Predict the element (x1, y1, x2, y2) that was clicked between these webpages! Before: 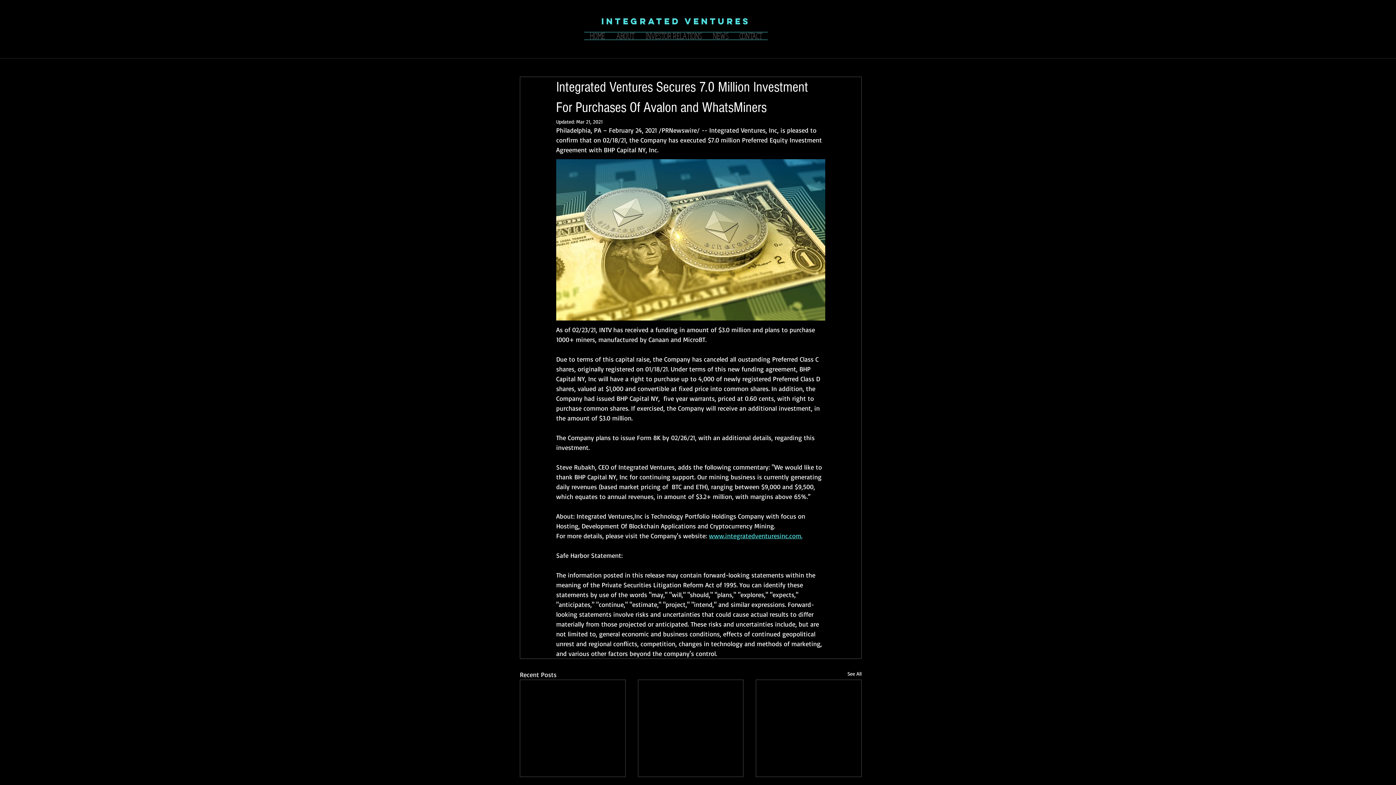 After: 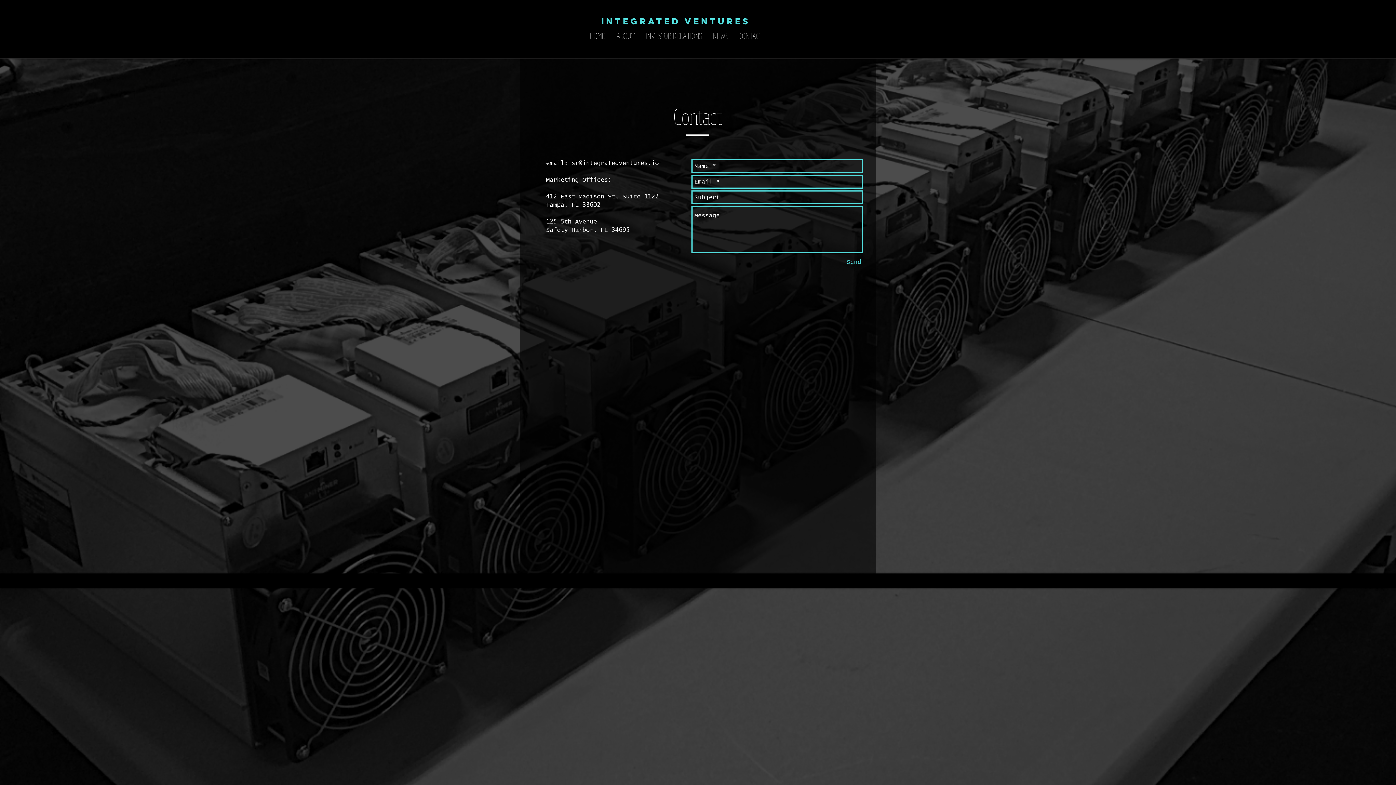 Action: bbox: (734, 32, 768, 39) label: CONTACT